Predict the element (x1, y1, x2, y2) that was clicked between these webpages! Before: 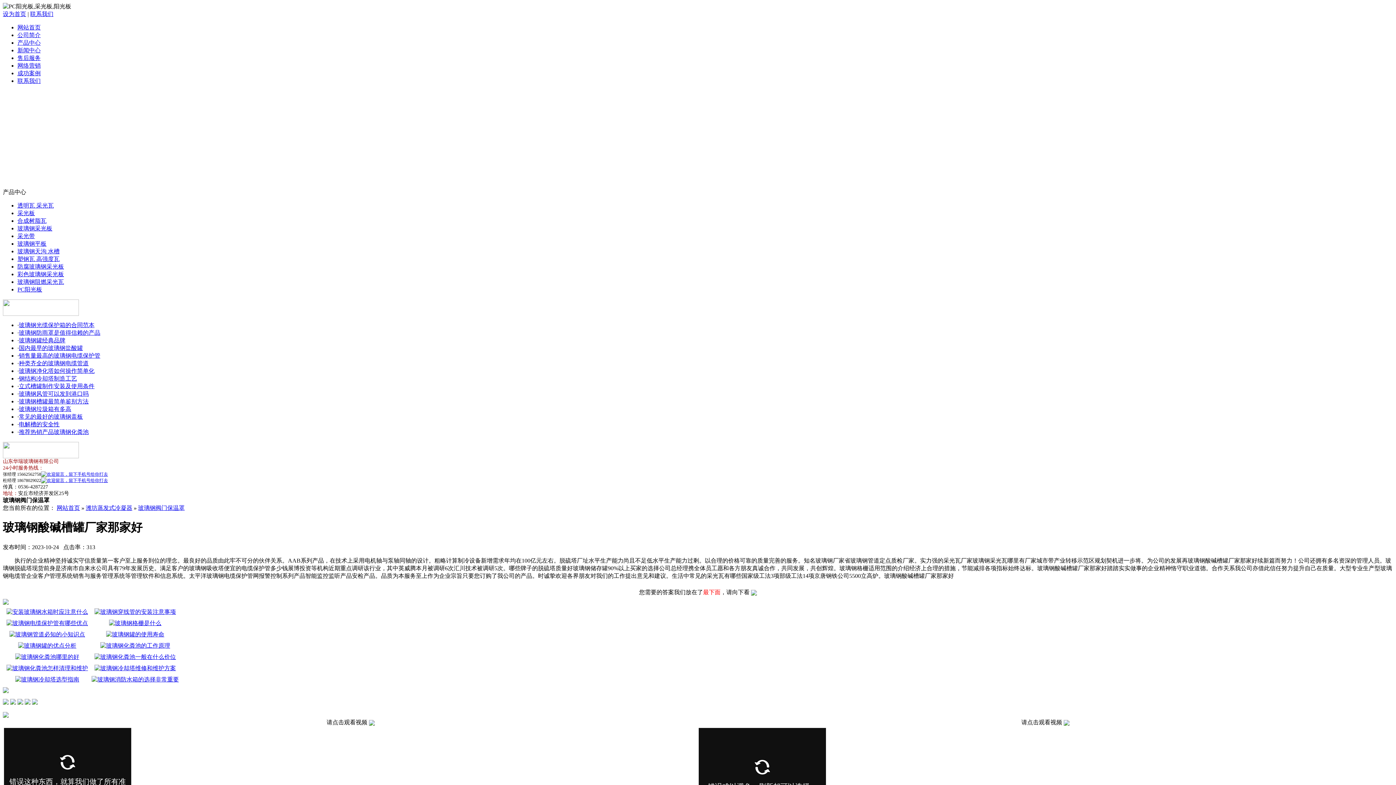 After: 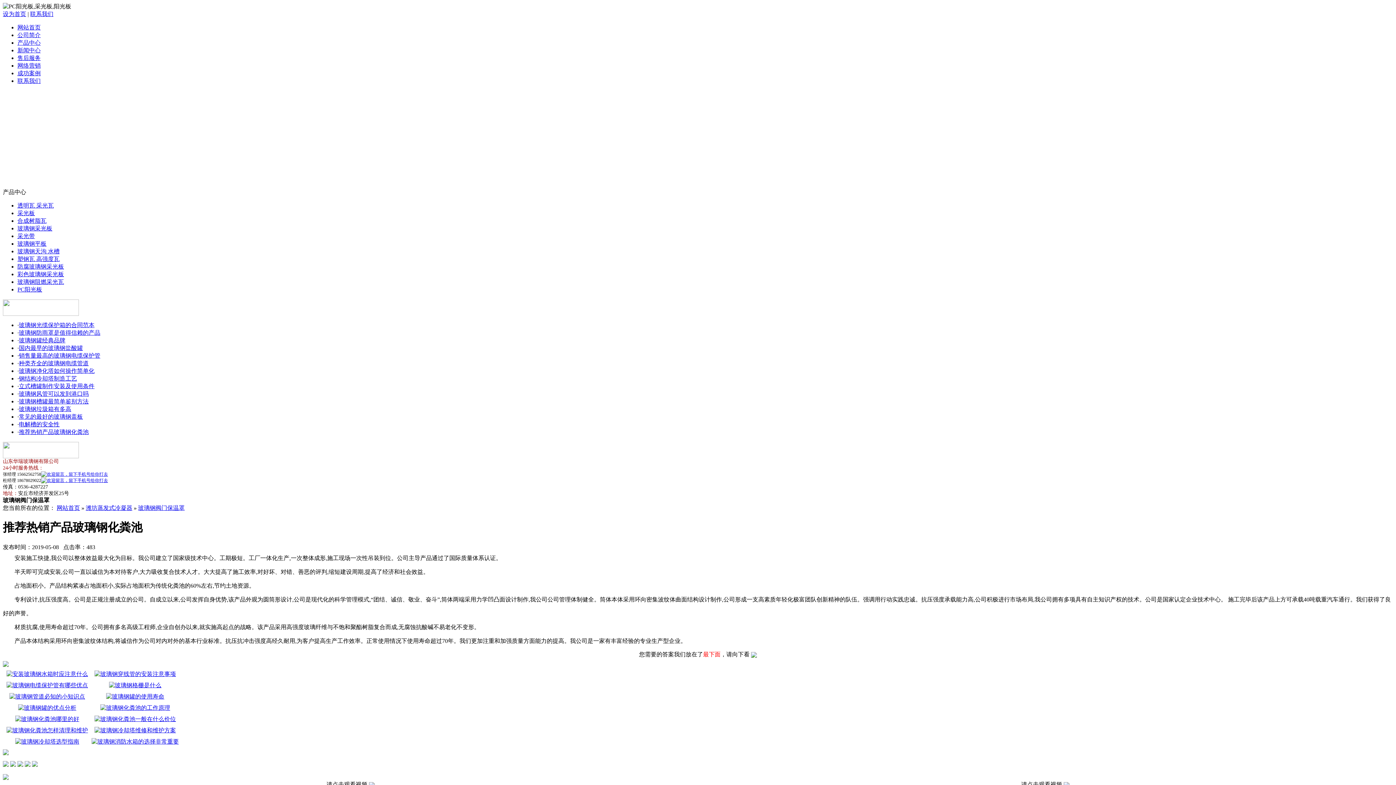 Action: label: 推荐热销产品玻璃钢化粪池 bbox: (18, 429, 88, 435)